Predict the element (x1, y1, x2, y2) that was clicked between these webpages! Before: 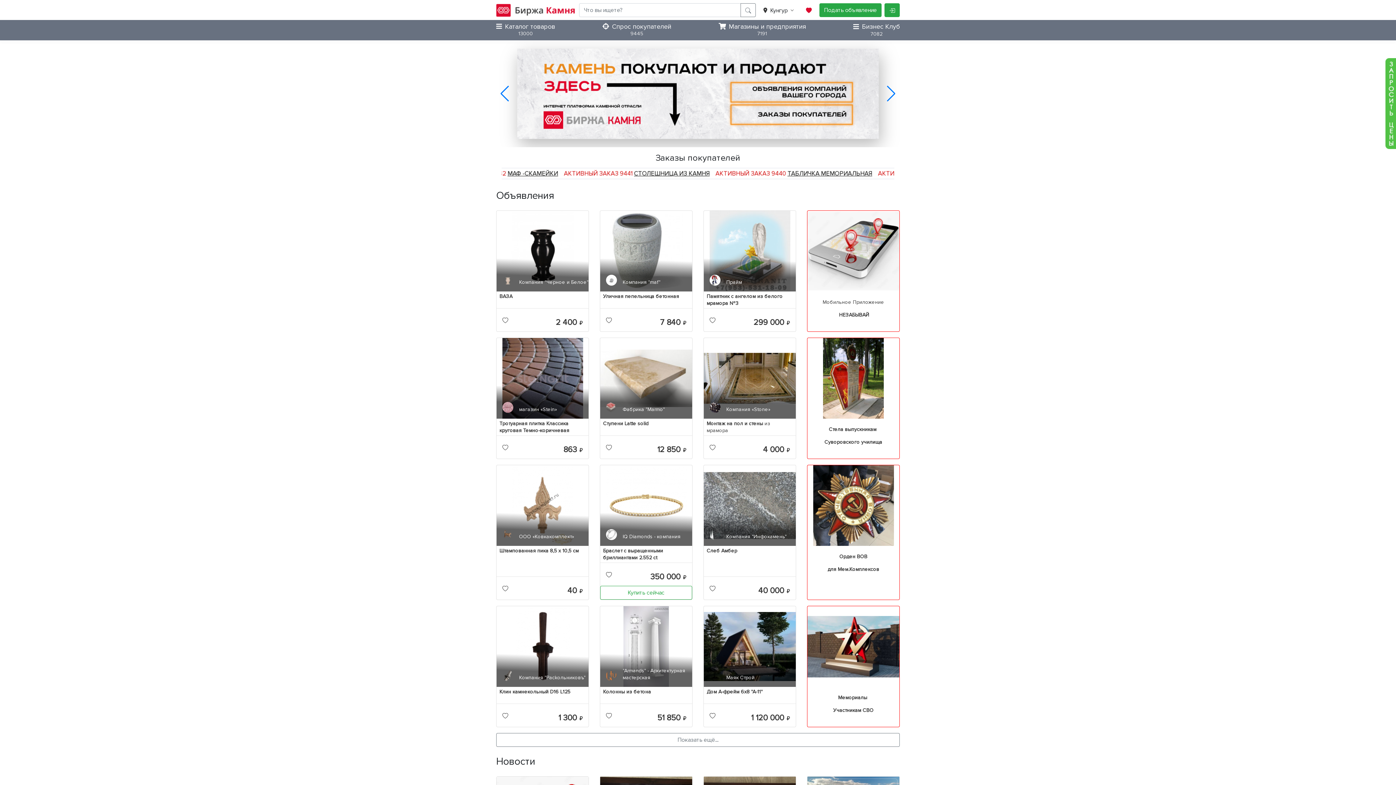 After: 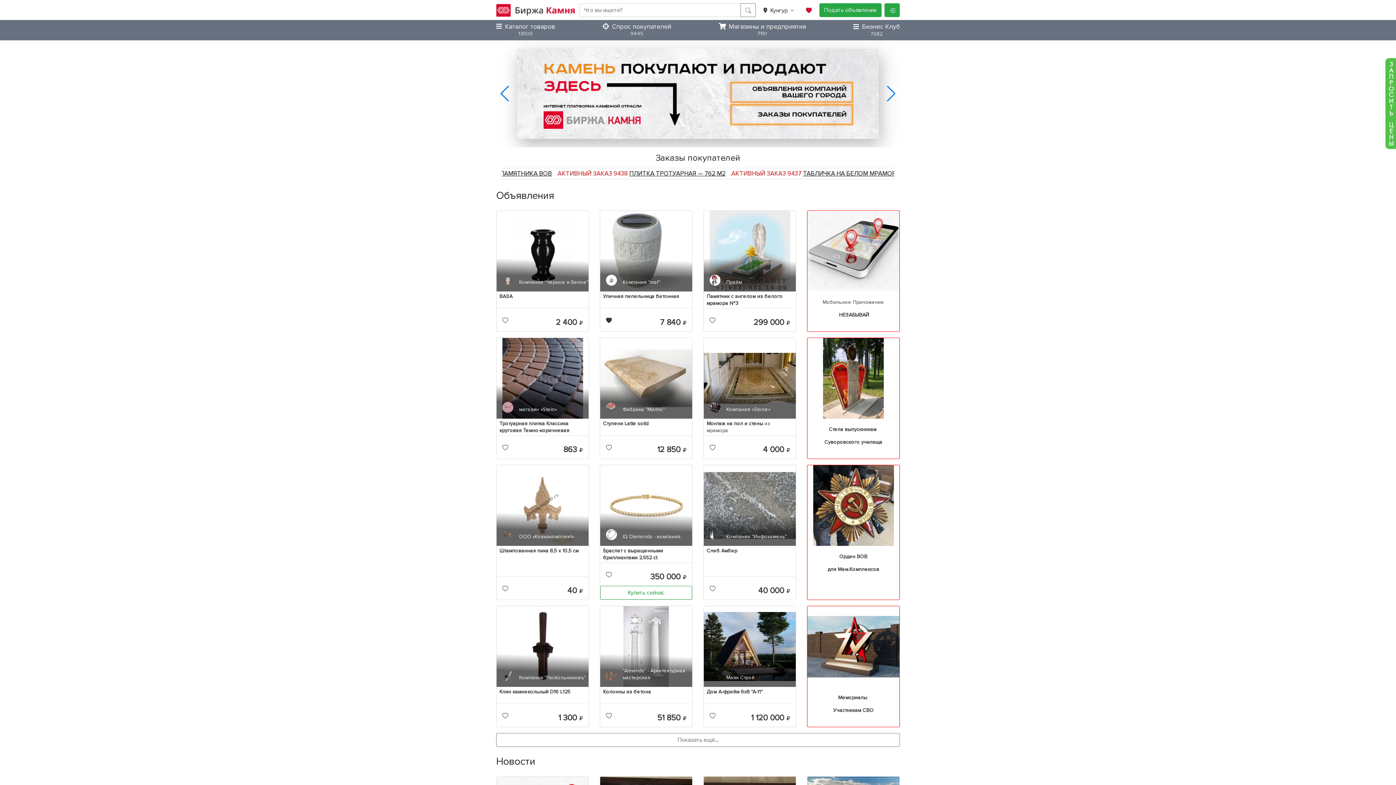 Action: bbox: (606, 317, 612, 323)